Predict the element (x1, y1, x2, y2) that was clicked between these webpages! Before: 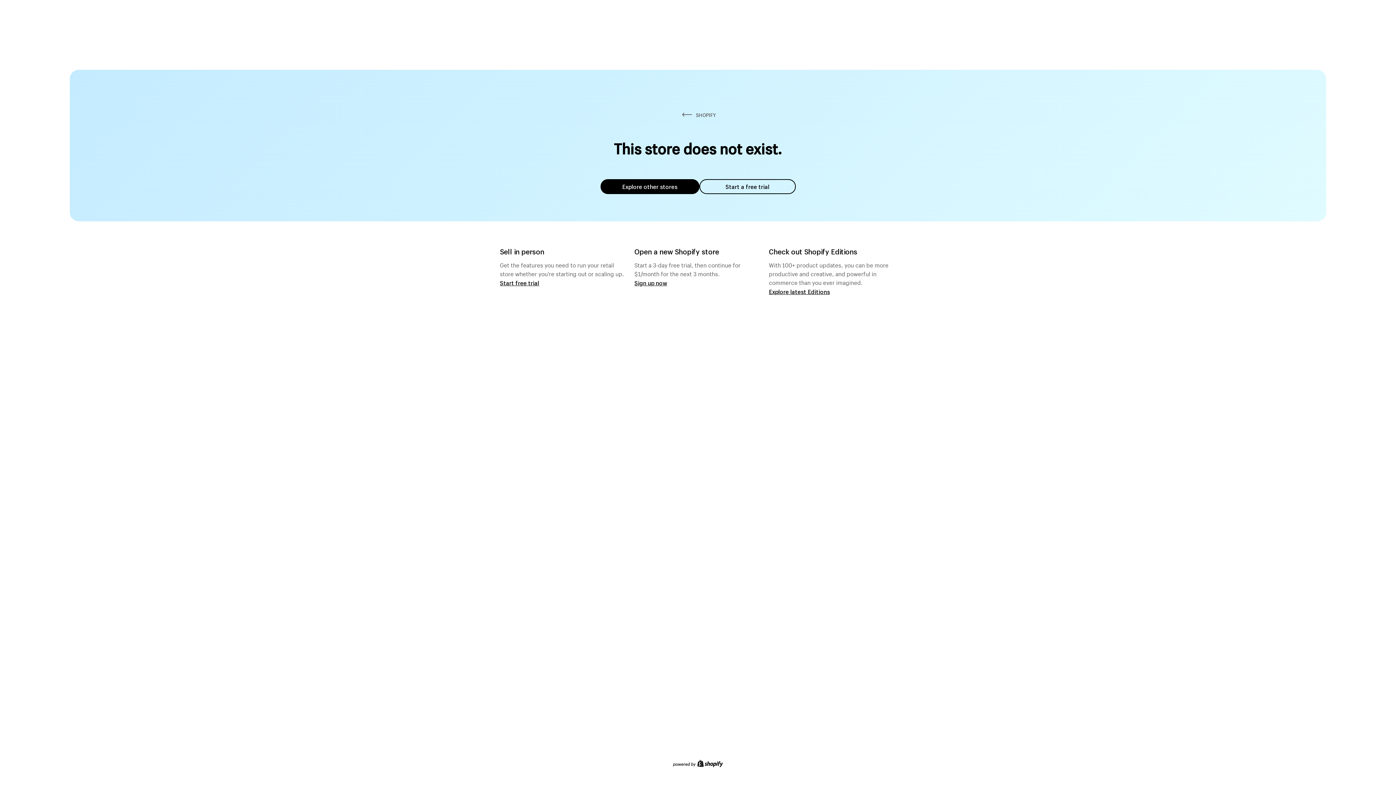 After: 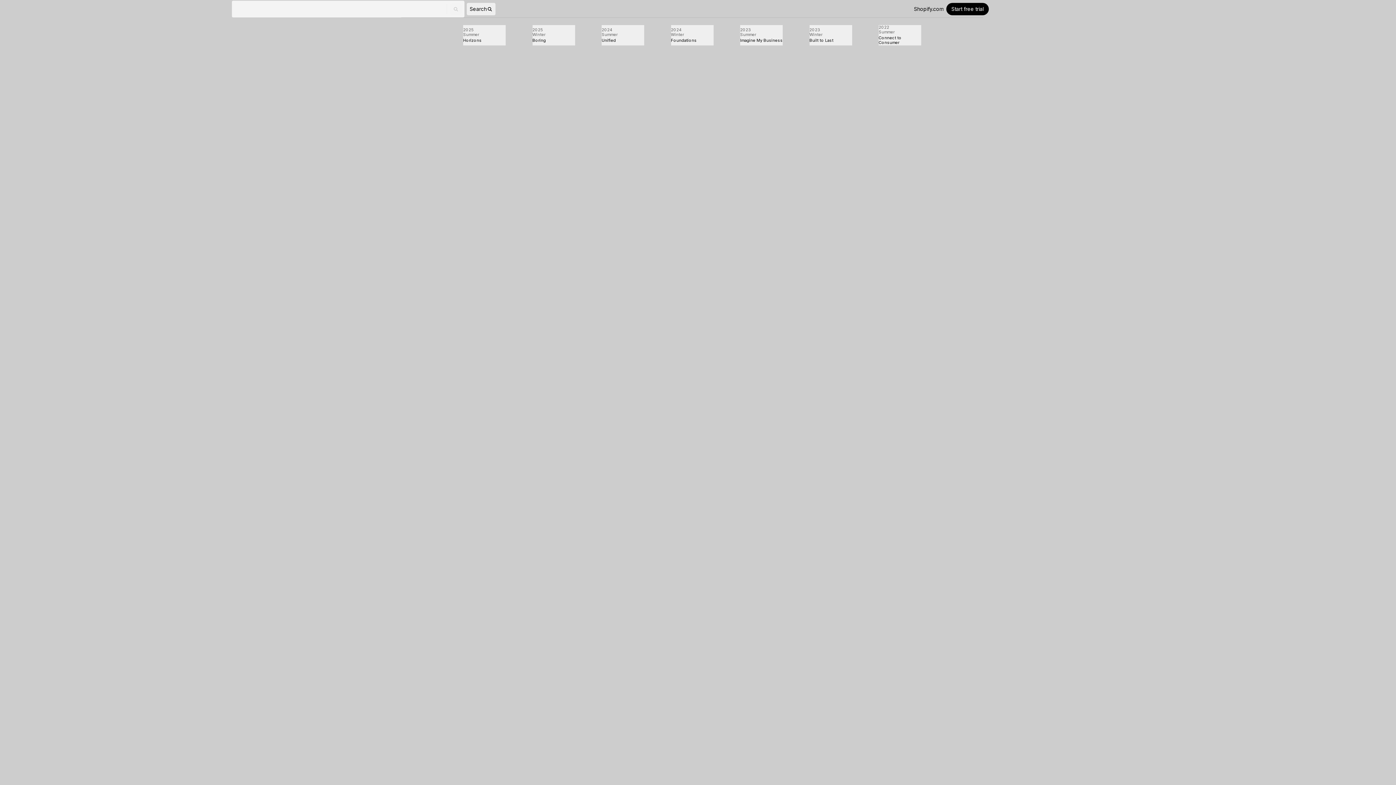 Action: bbox: (769, 287, 830, 295) label: Explore latest Editions